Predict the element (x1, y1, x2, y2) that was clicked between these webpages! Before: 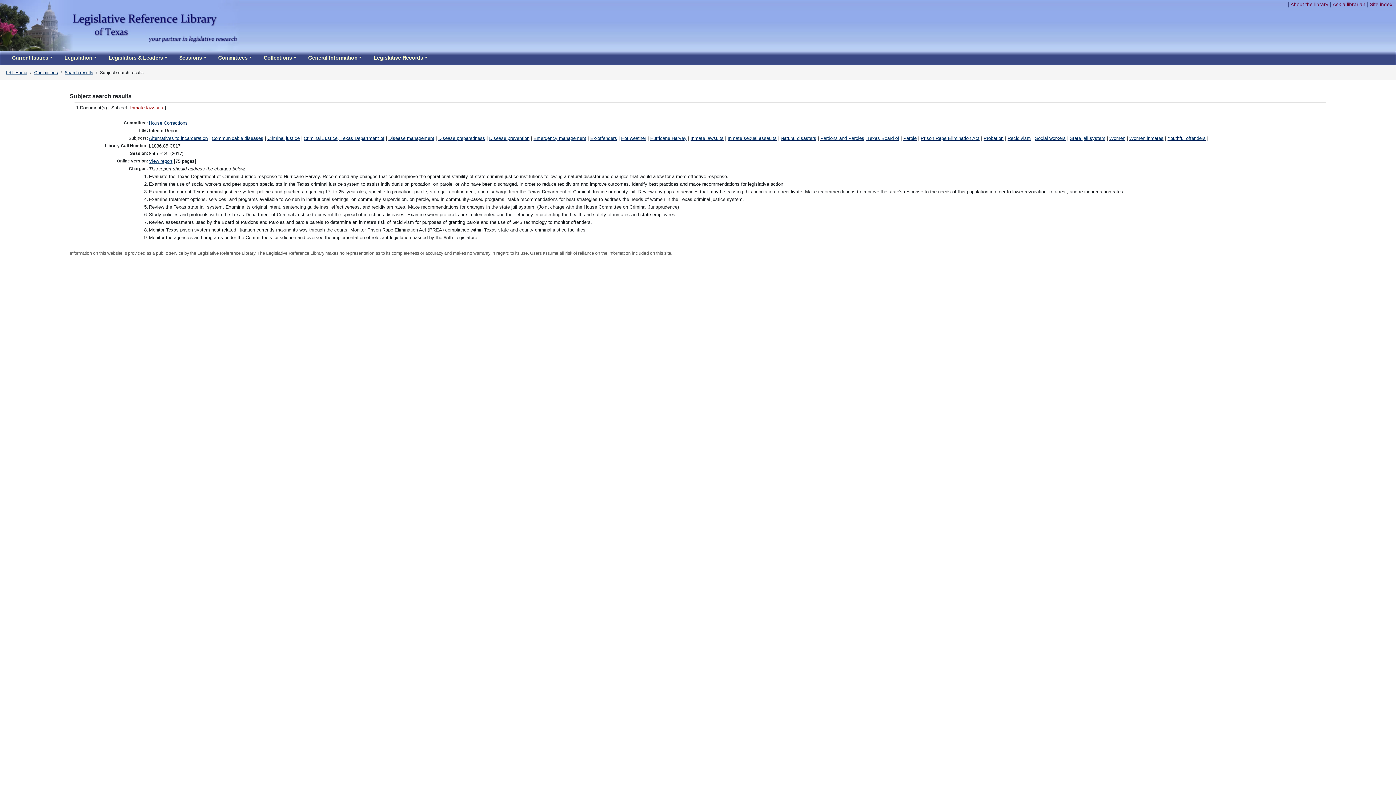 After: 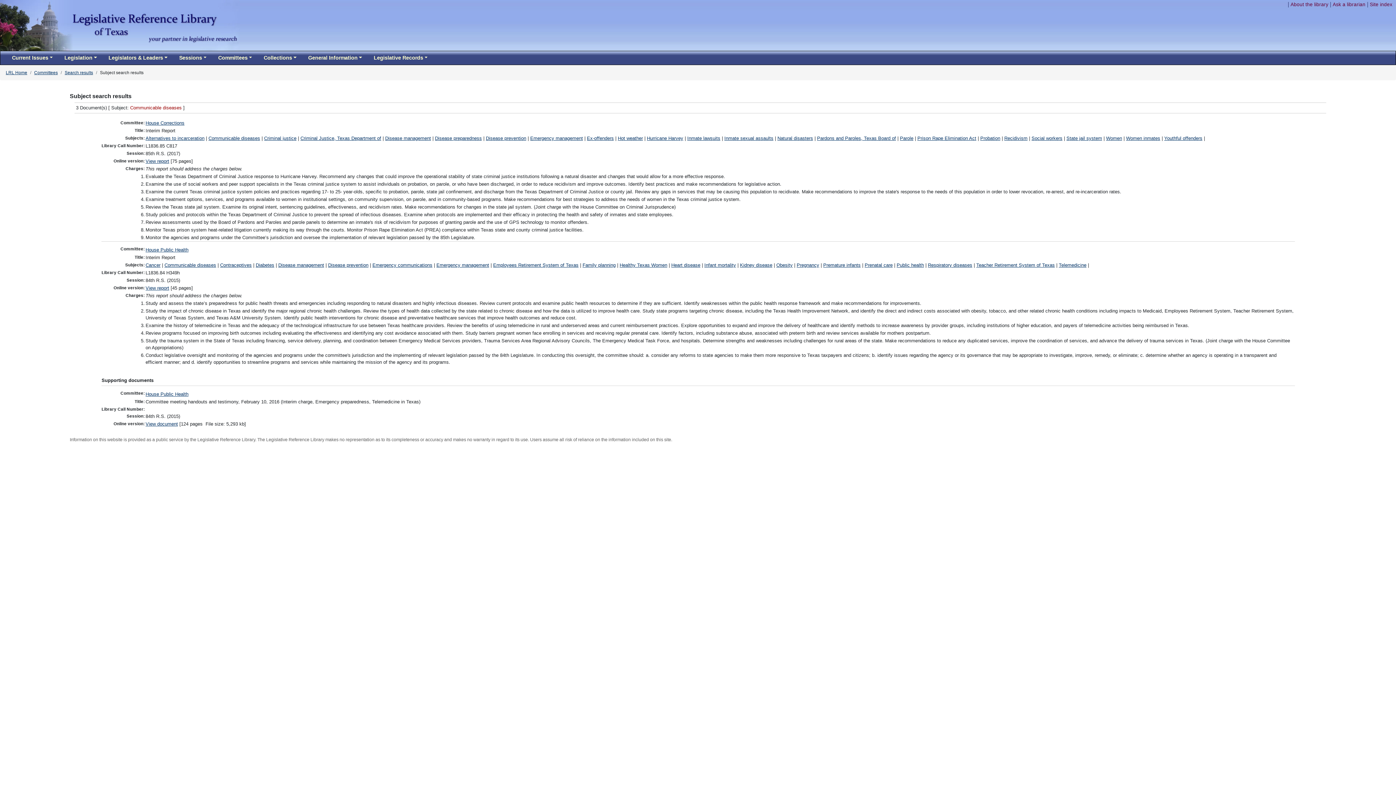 Action: label: Communicable diseases bbox: (211, 135, 263, 140)